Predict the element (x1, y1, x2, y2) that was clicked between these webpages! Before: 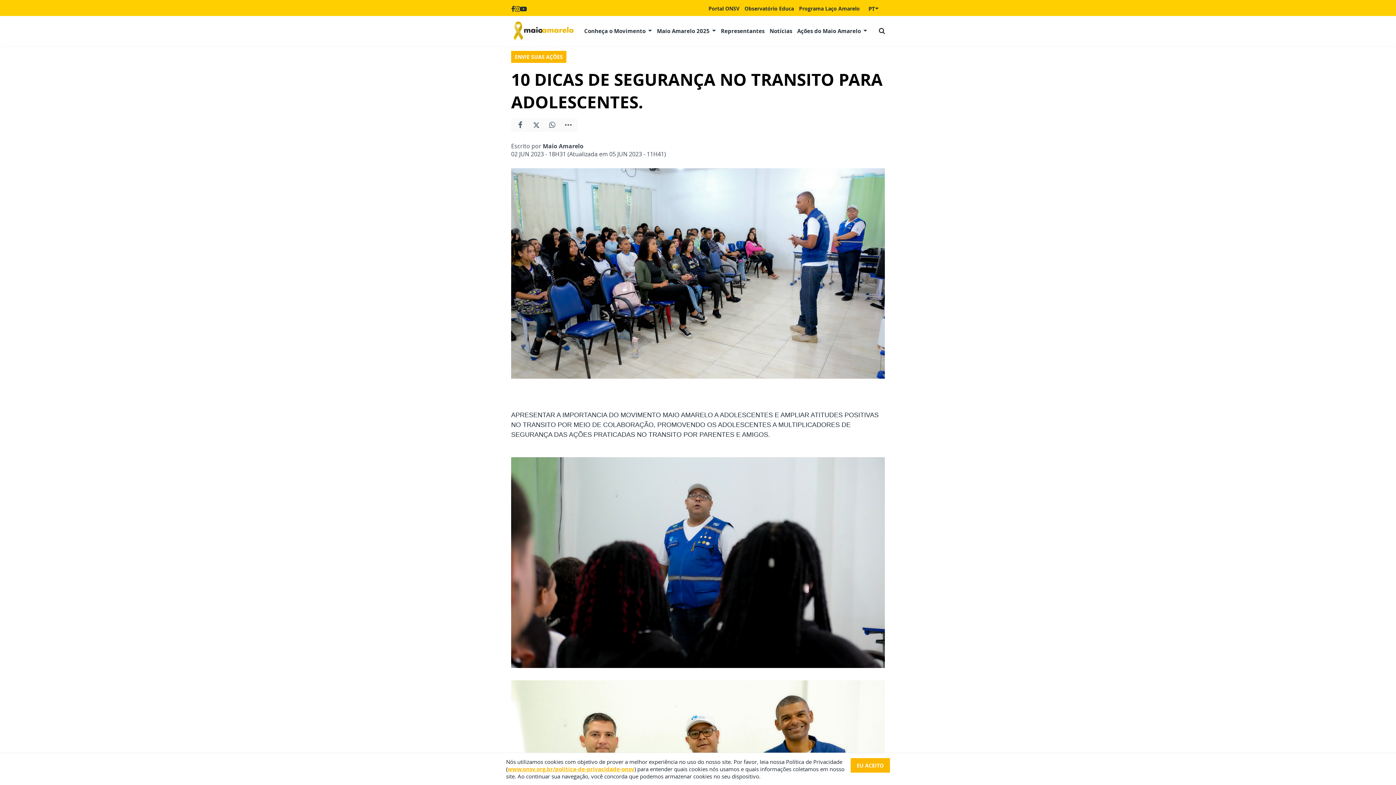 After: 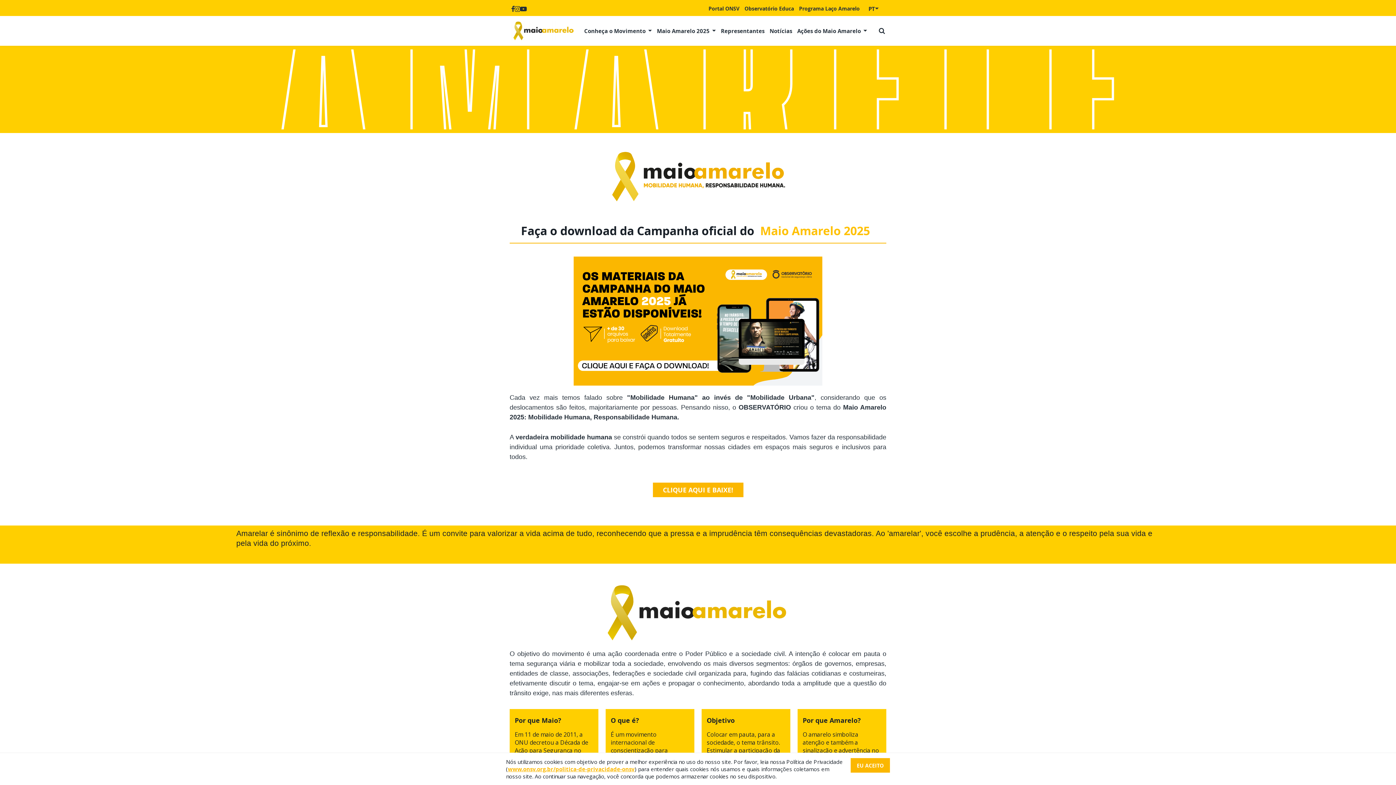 Action: bbox: (511, 21, 576, 40)